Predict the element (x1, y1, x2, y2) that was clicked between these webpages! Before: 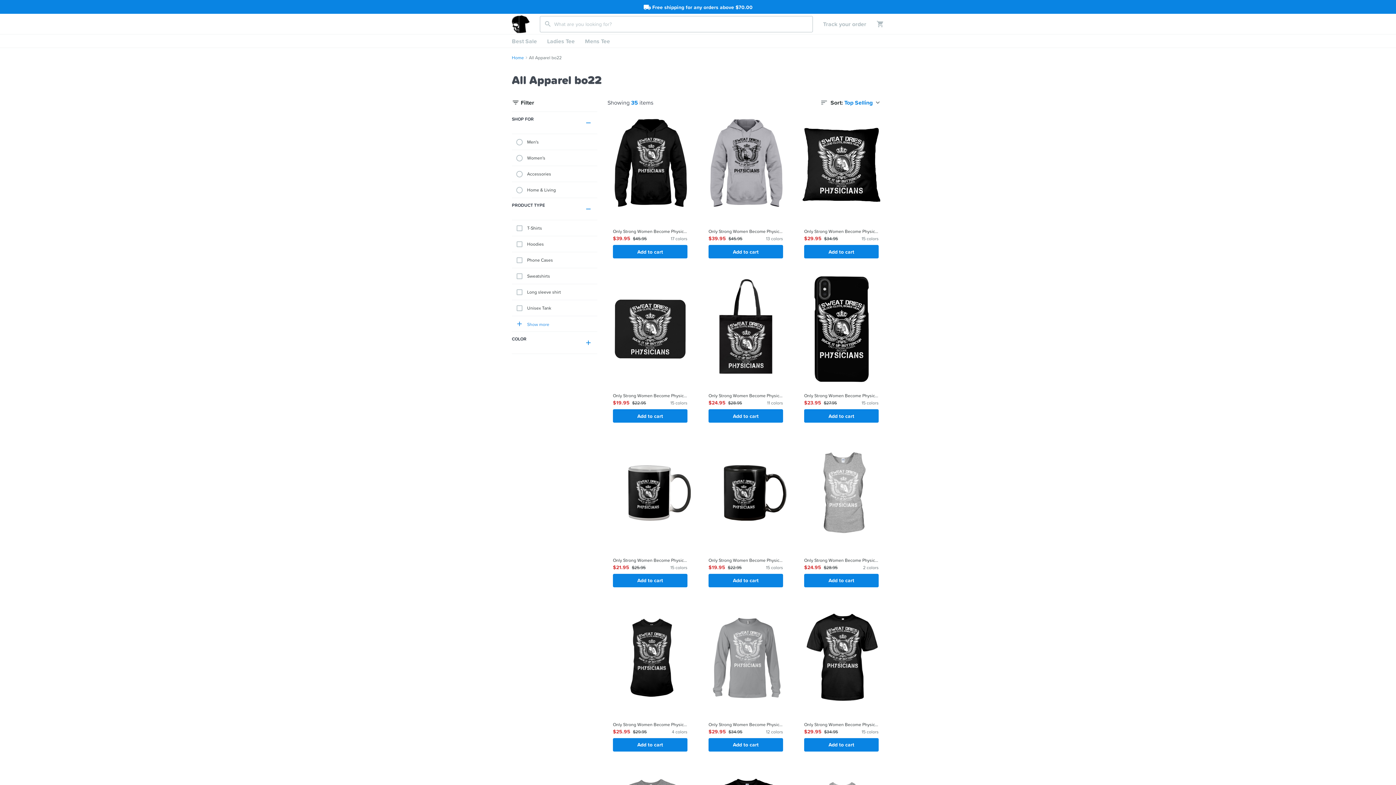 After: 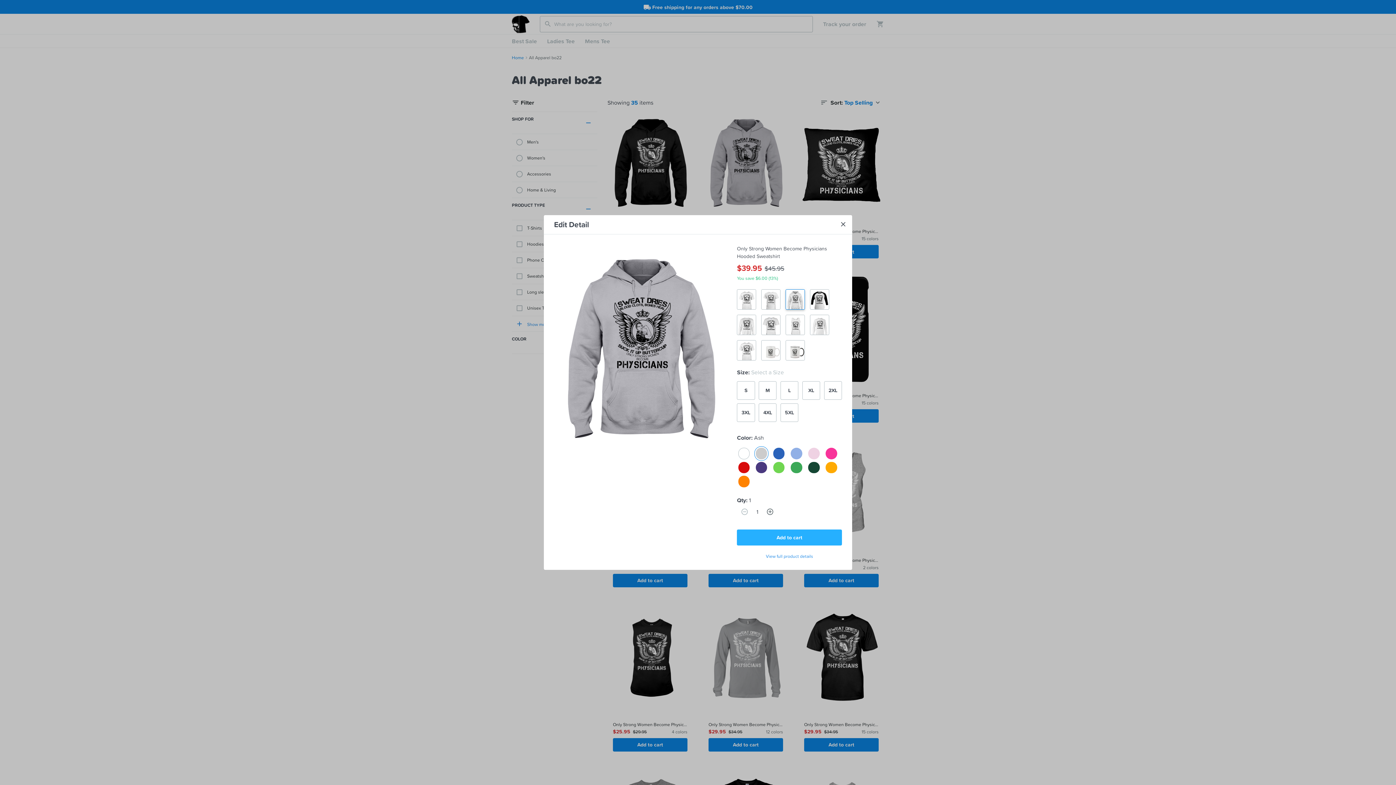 Action: label: Add to cart bbox: (708, 245, 783, 258)